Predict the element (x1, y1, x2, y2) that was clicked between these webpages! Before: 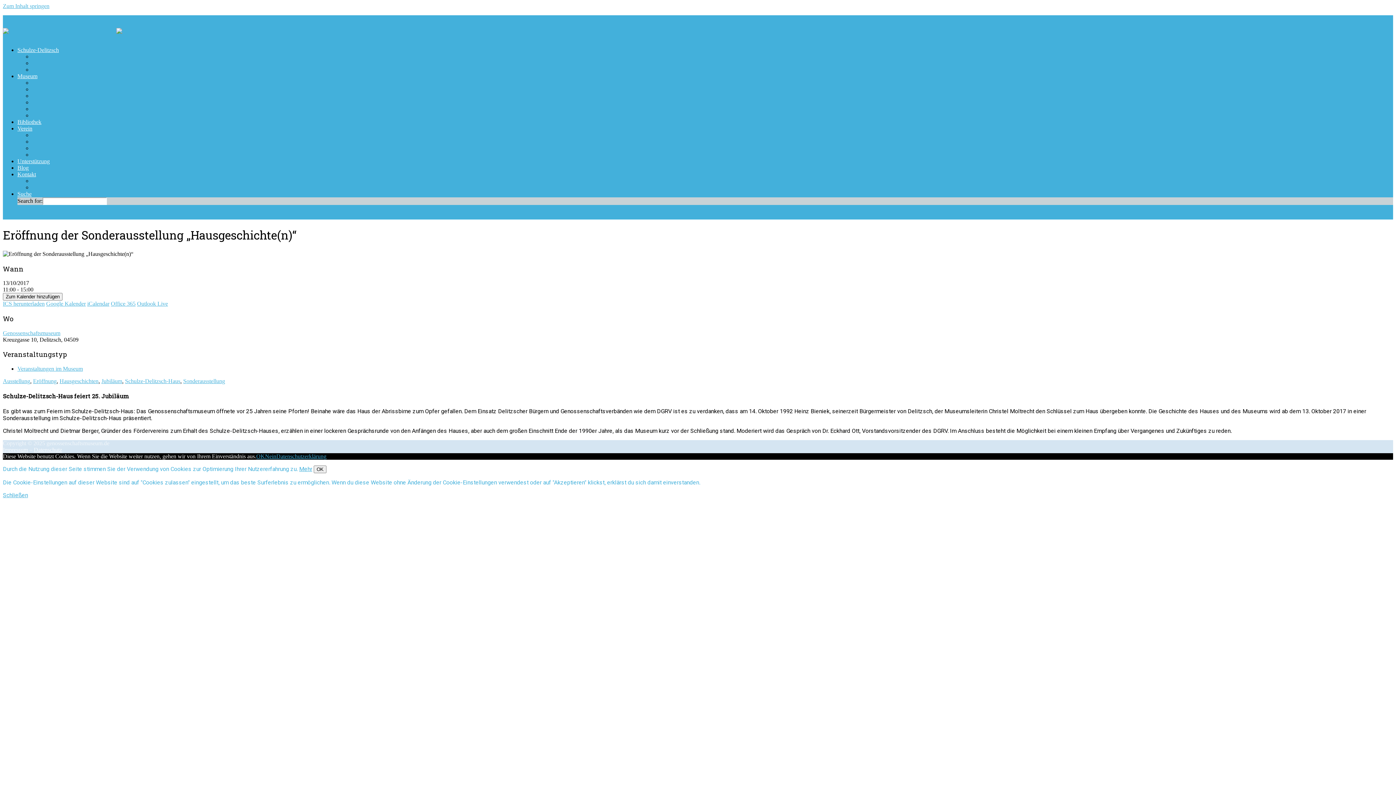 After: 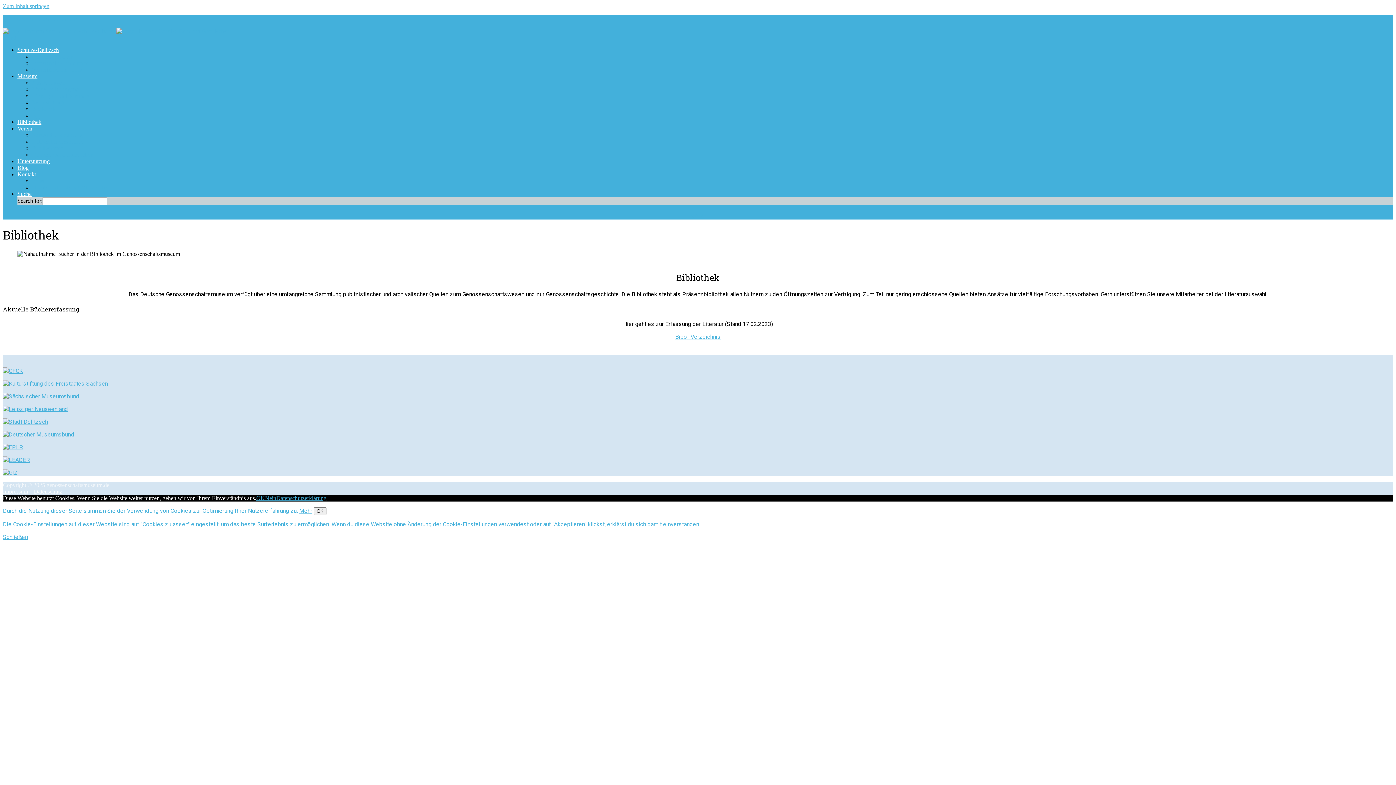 Action: bbox: (32, 105, 56, 112) label: Bibliothek